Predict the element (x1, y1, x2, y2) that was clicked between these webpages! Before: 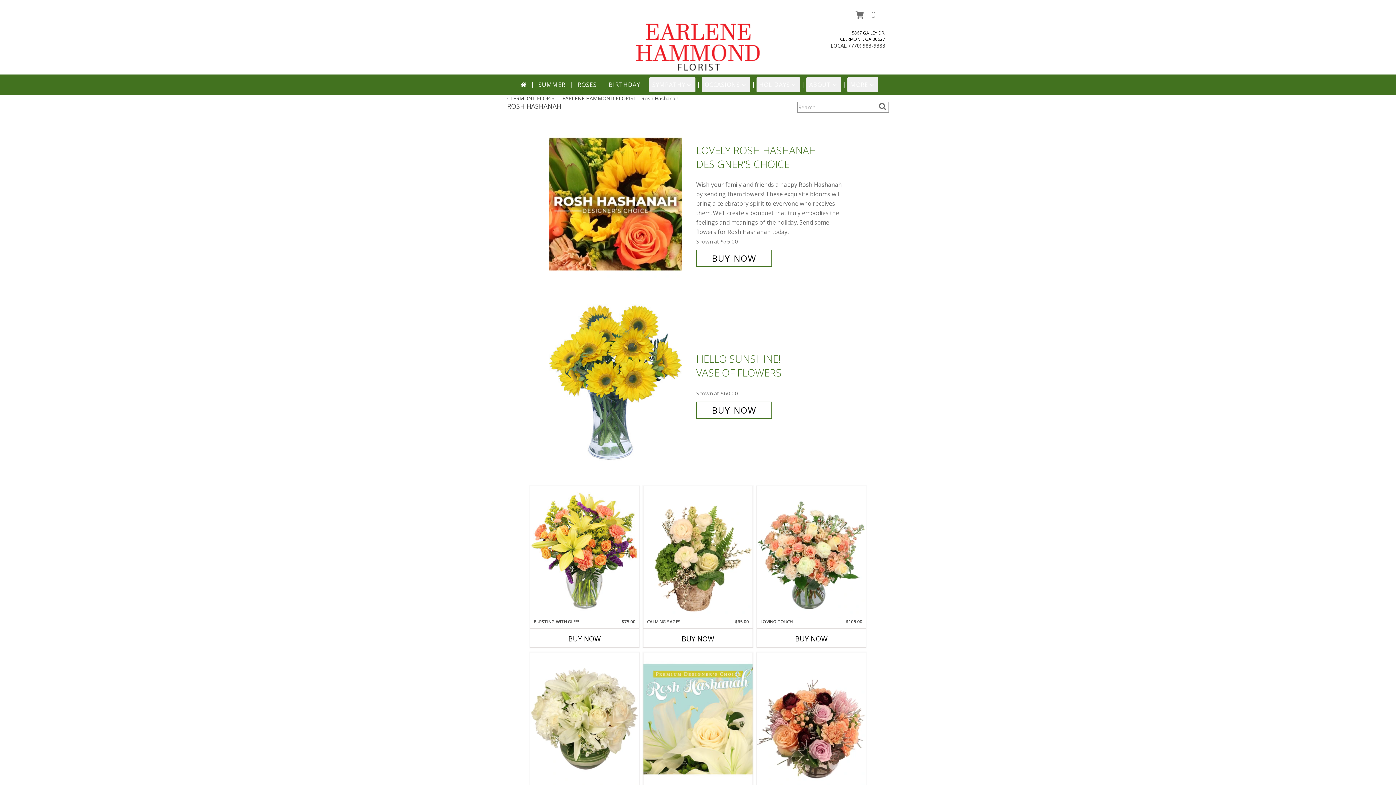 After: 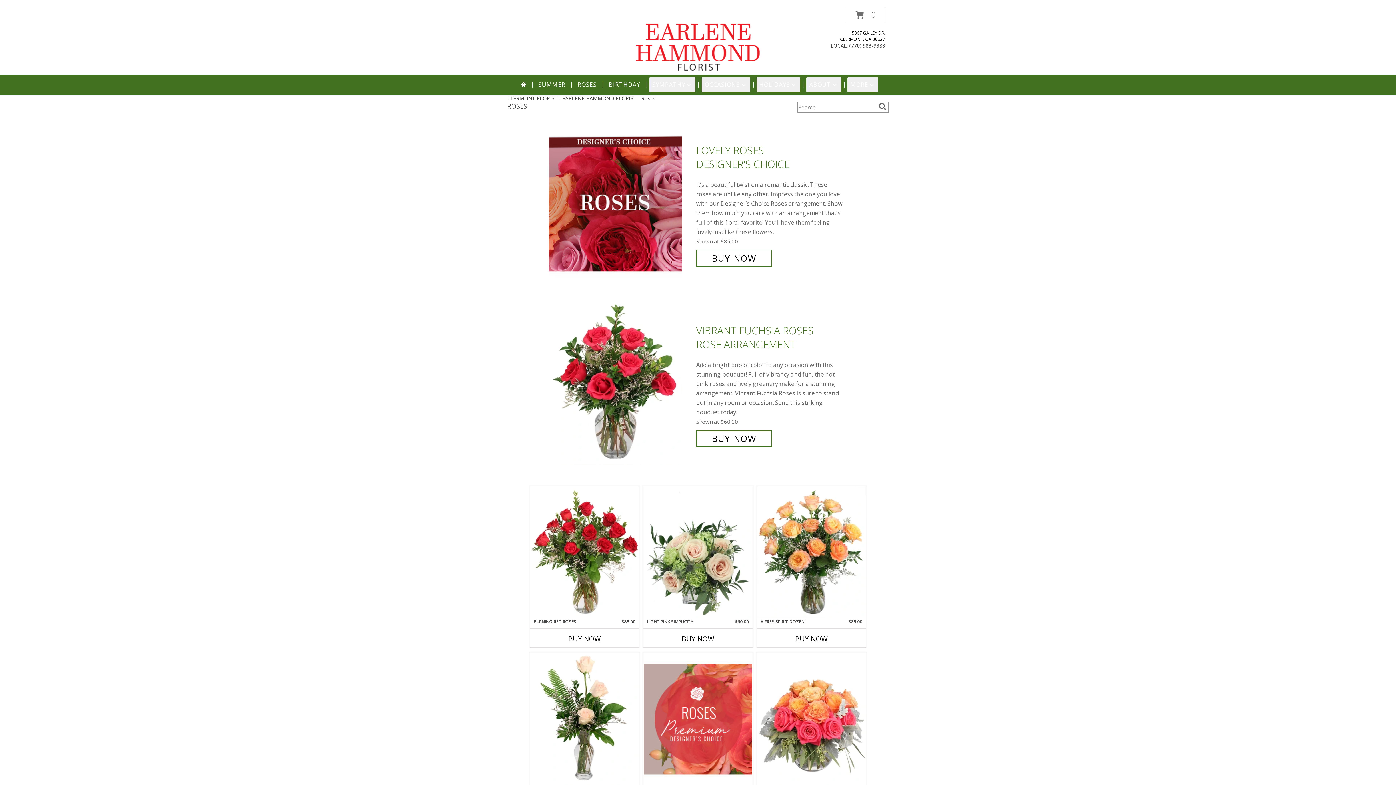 Action: bbox: (574, 77, 599, 92) label: ROSES